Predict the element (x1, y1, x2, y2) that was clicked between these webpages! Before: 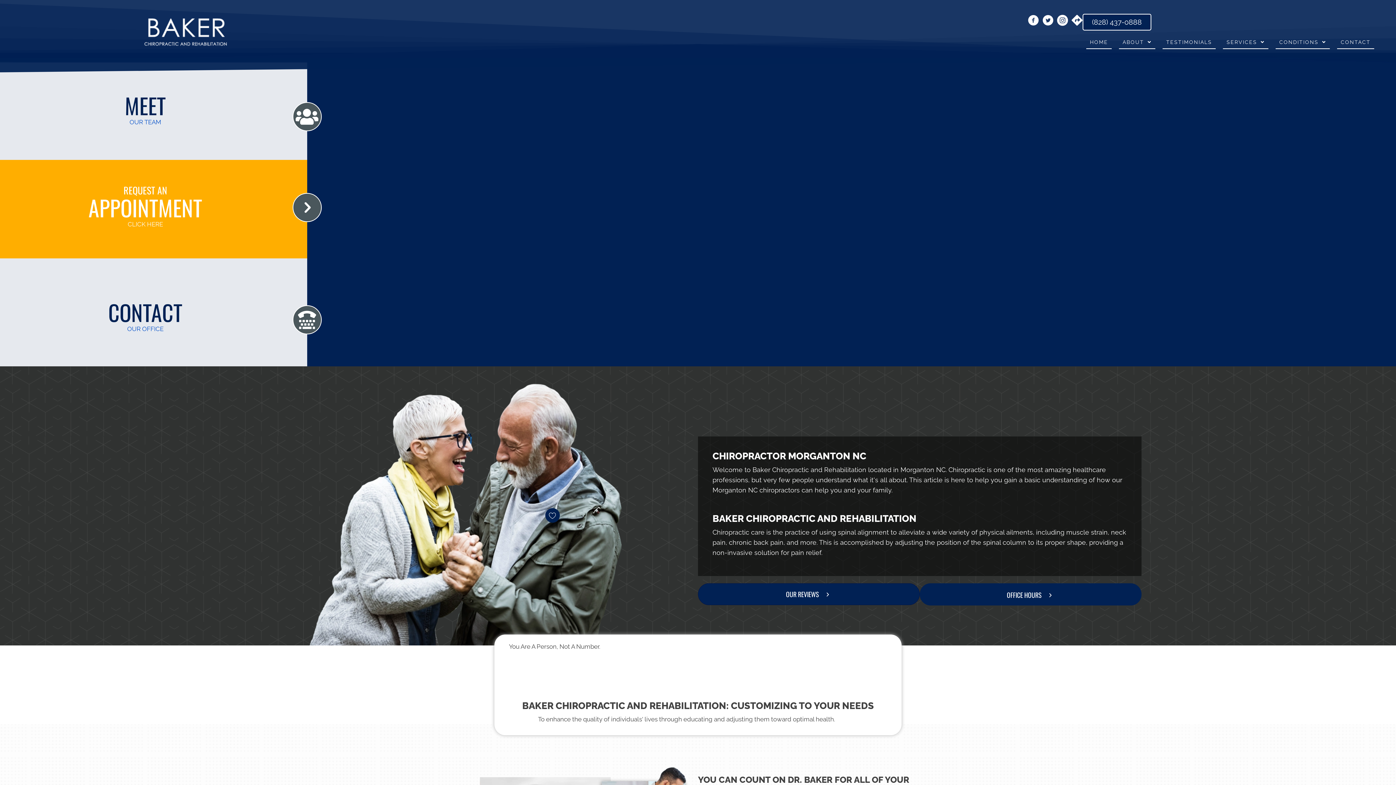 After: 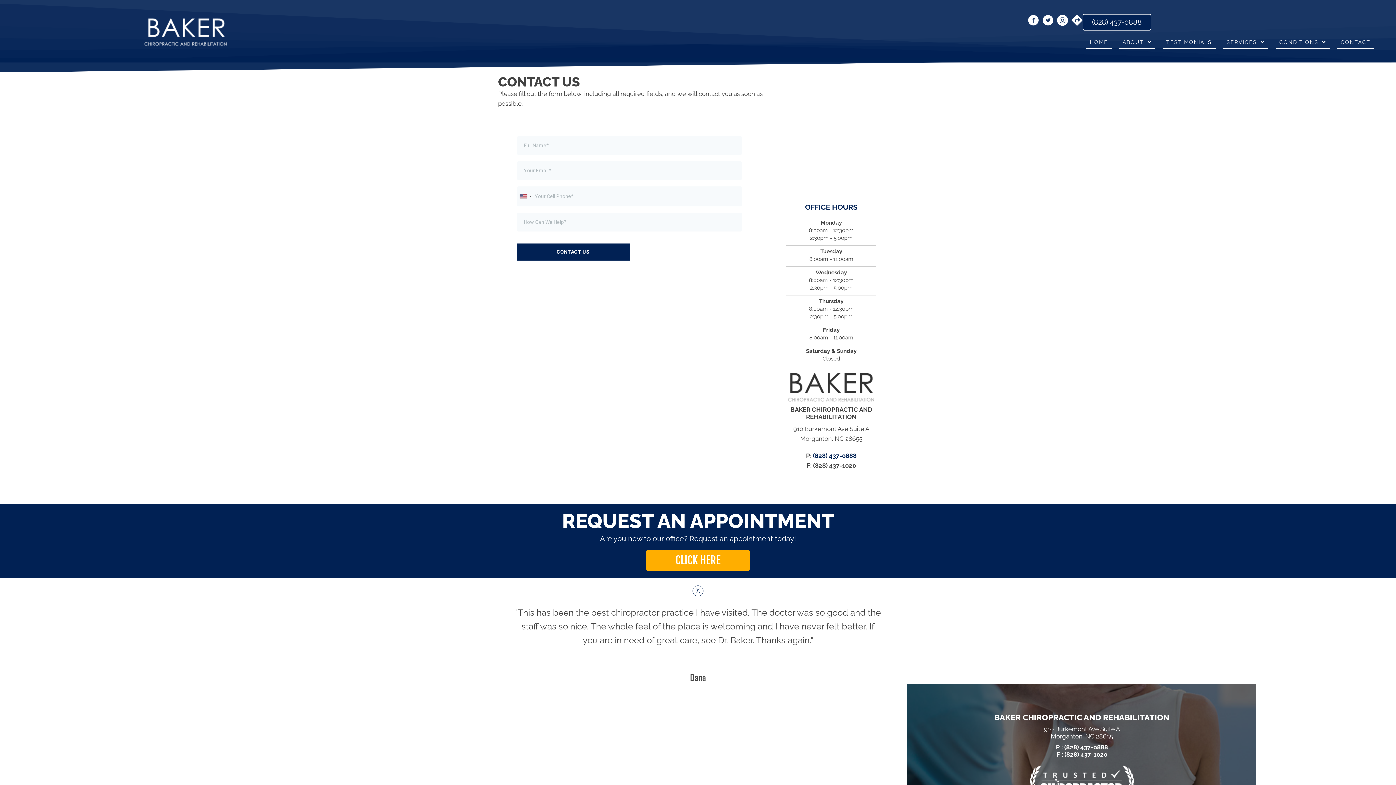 Action: bbox: (1337, 36, 1374, 49) label: CONTACT